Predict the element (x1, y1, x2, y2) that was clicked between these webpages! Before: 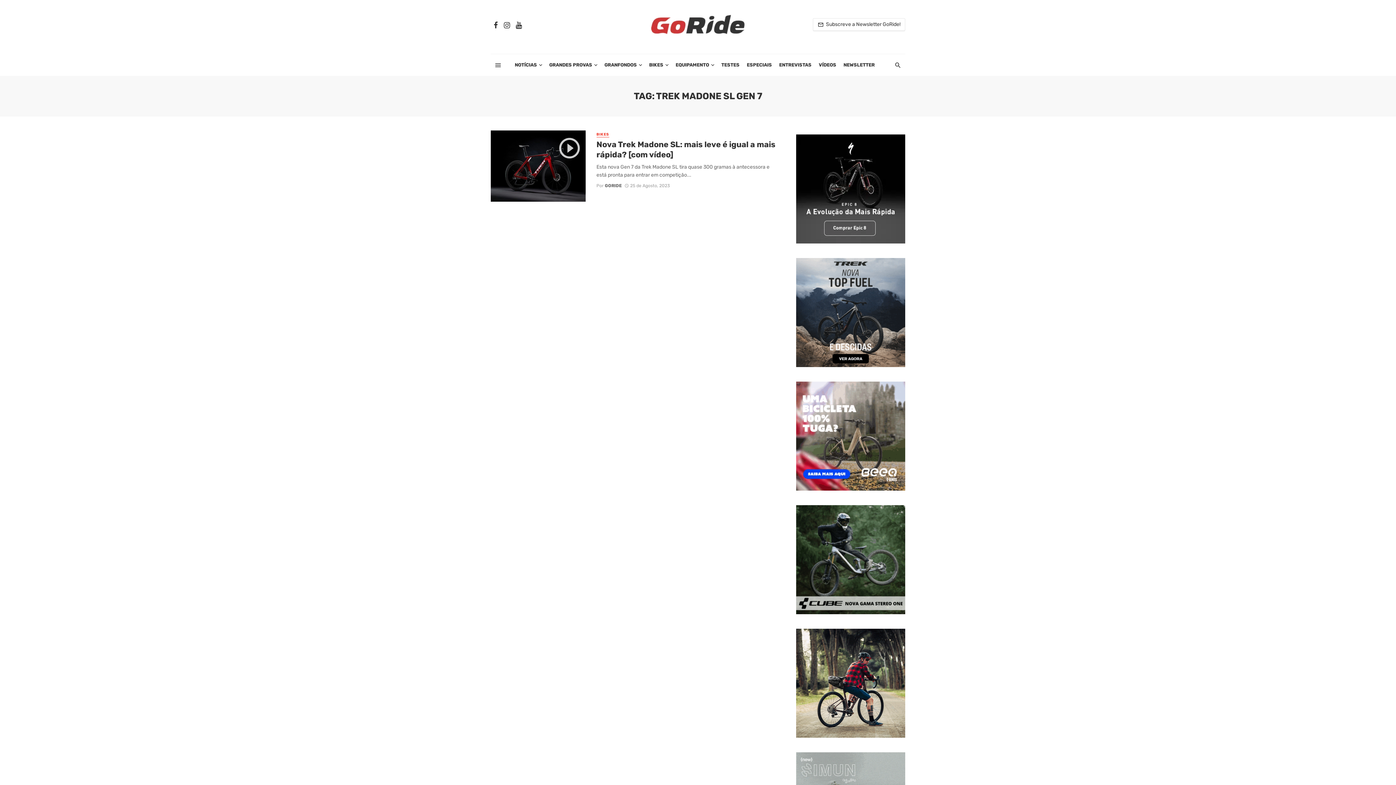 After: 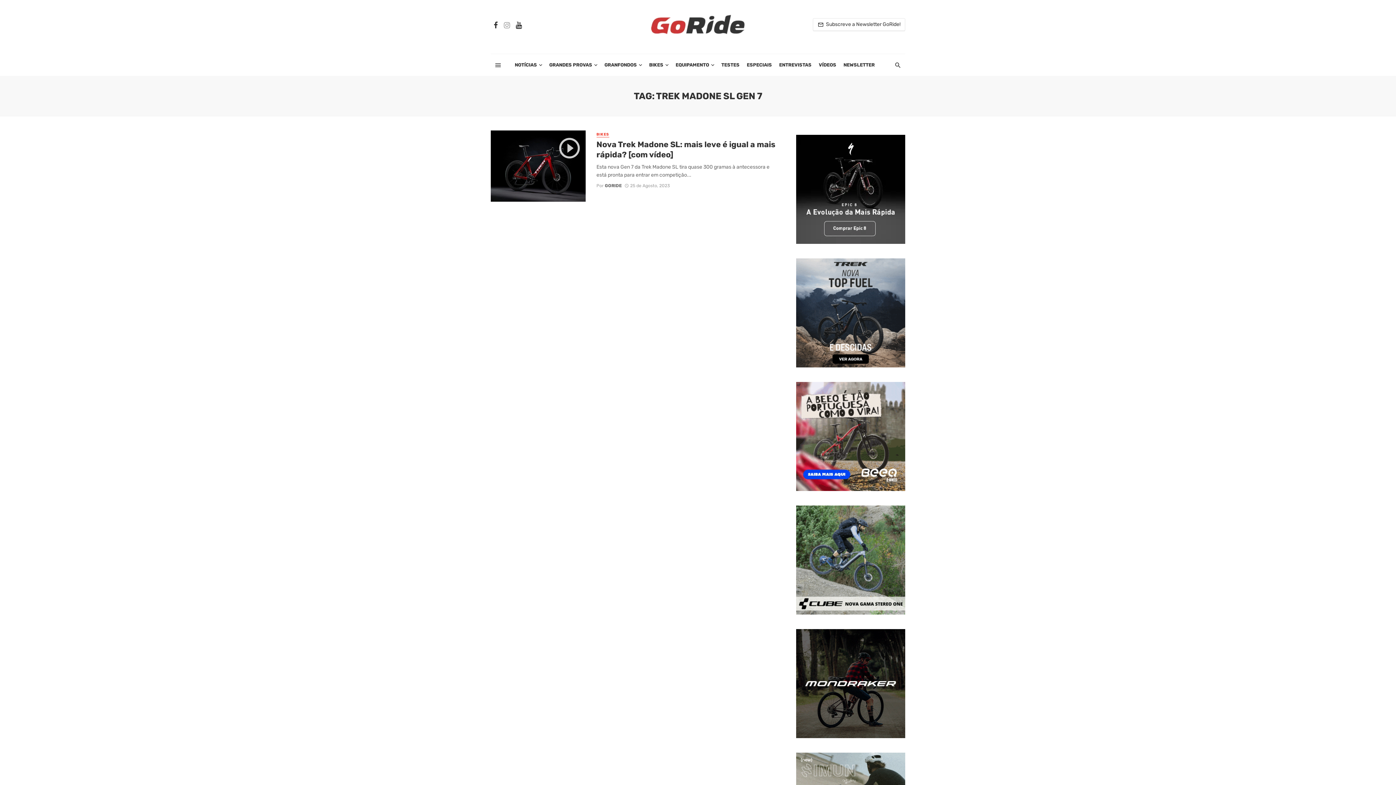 Action: bbox: (501, 20, 513, 28)